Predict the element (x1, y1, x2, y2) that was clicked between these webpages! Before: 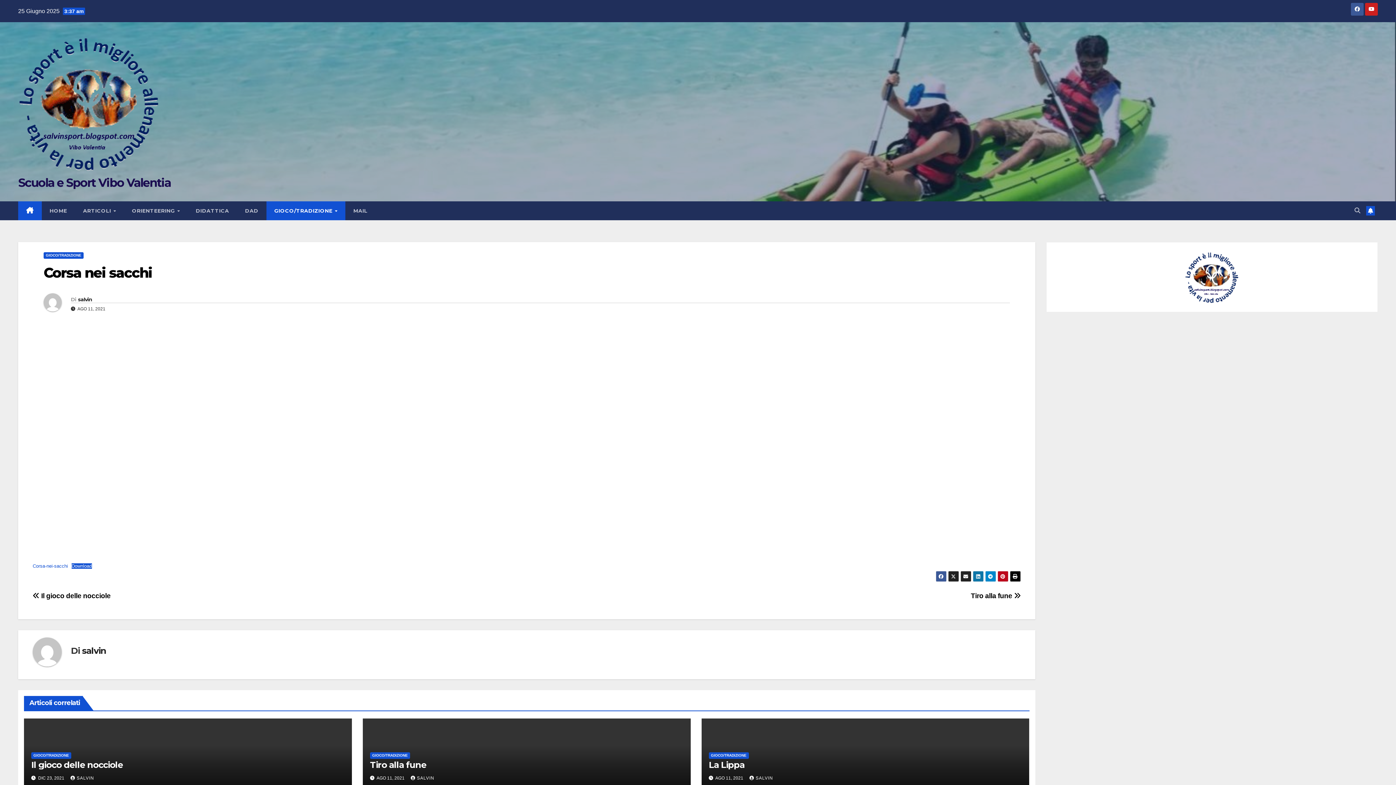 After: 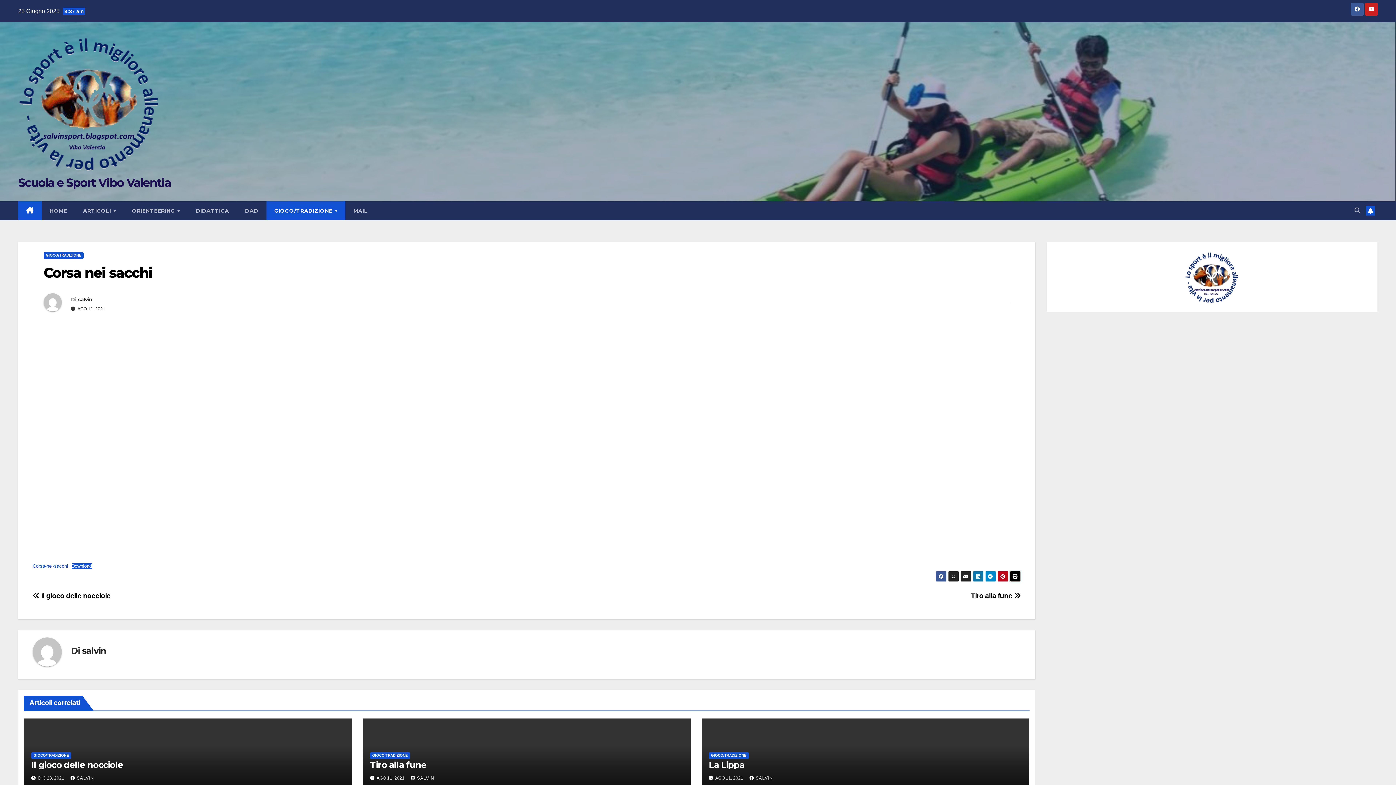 Action: bbox: (1010, 571, 1020, 582)